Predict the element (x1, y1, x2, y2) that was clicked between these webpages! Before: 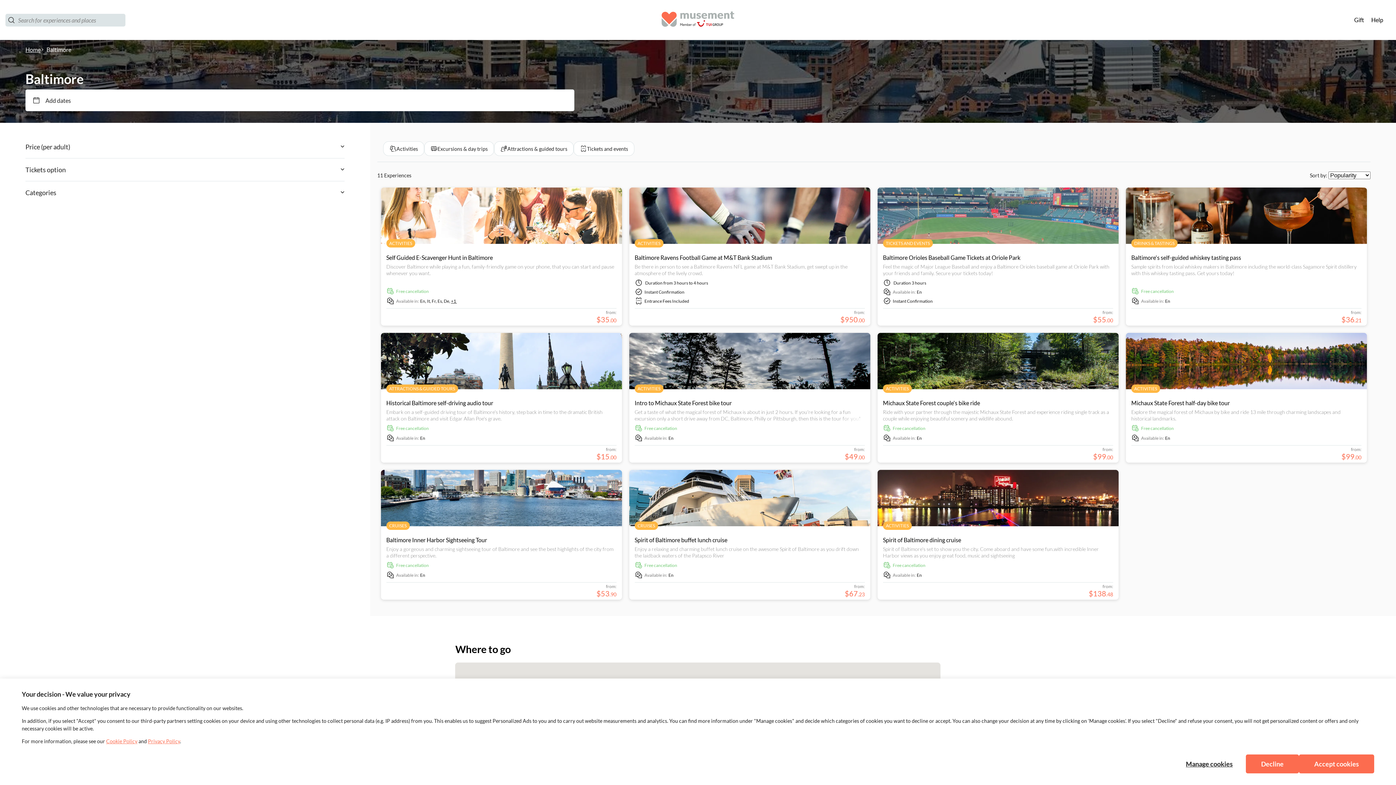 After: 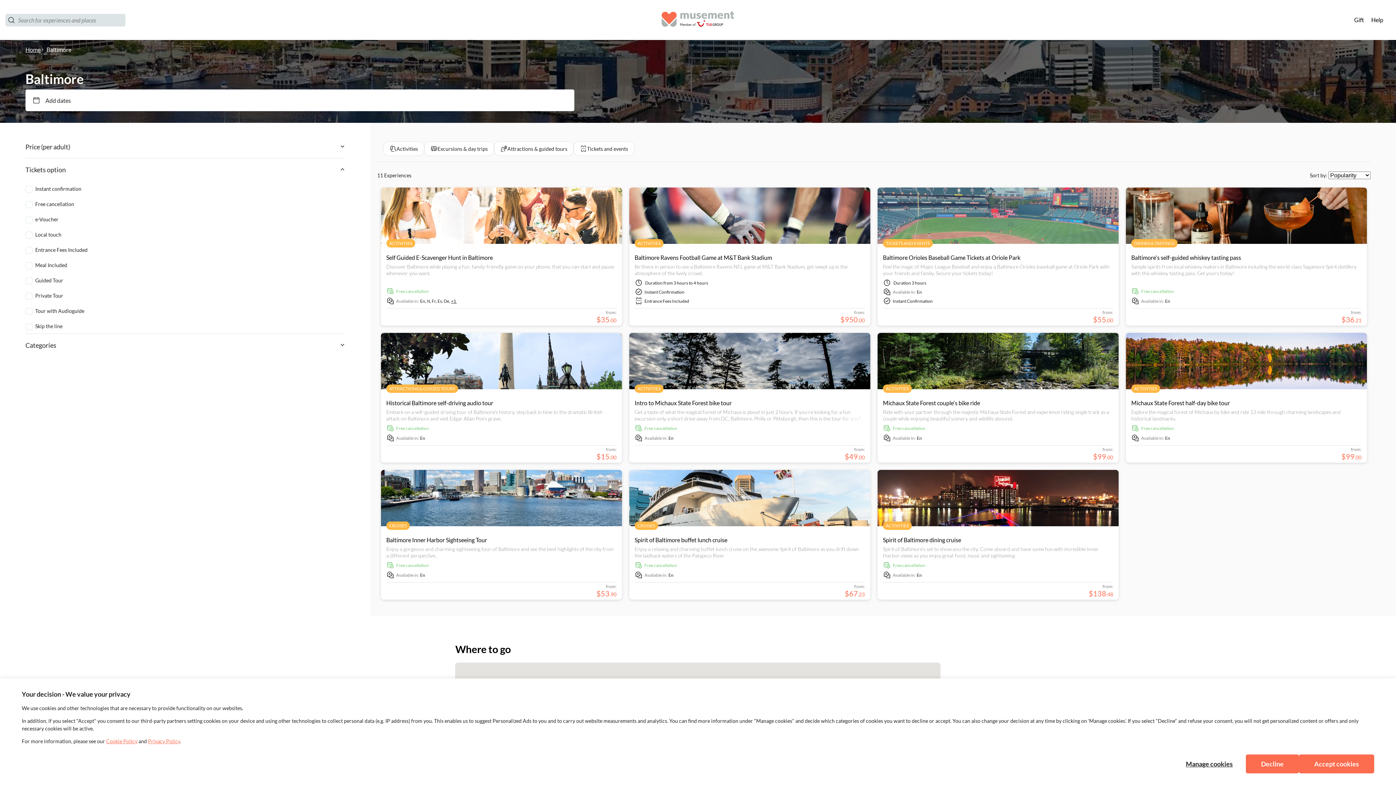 Action: bbox: (65, 165, 344, 174) label: Angle down icon